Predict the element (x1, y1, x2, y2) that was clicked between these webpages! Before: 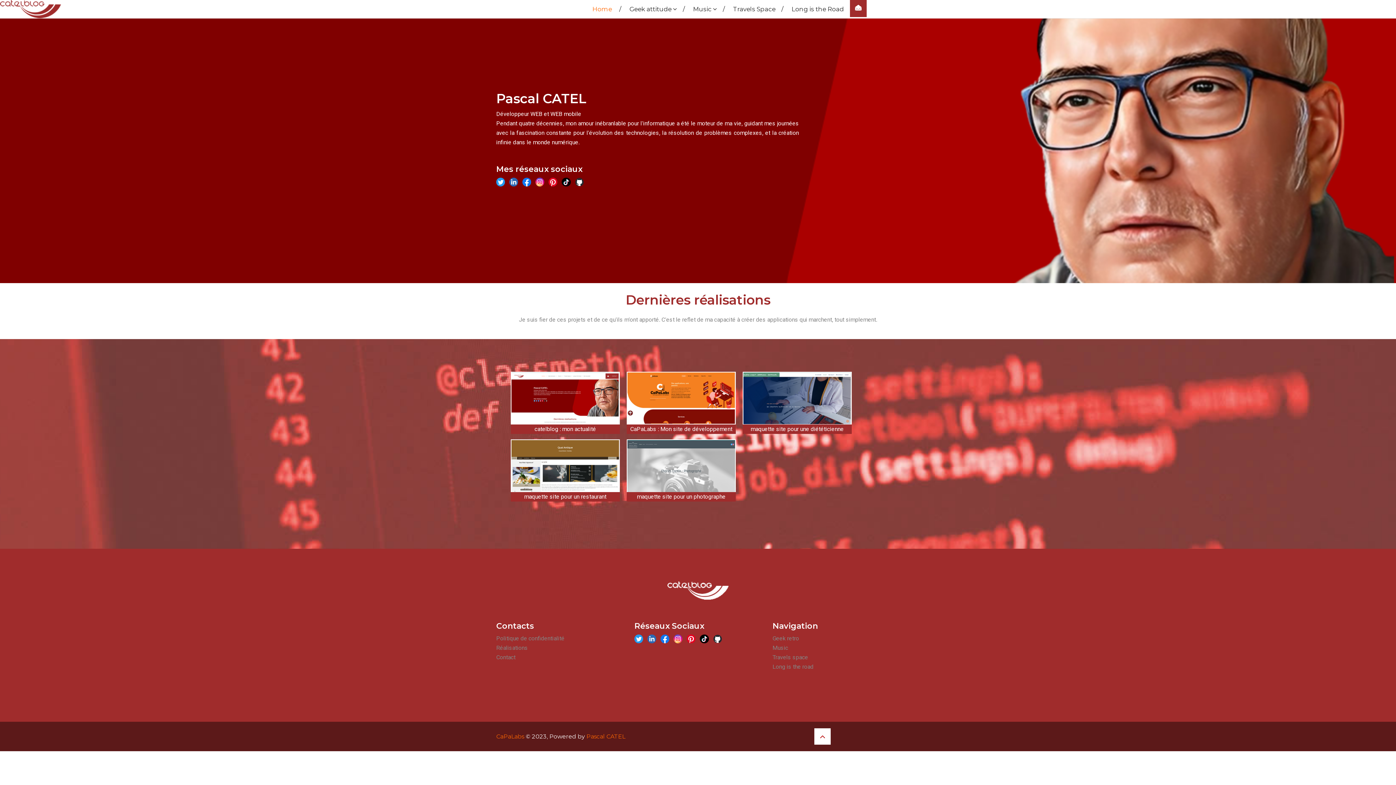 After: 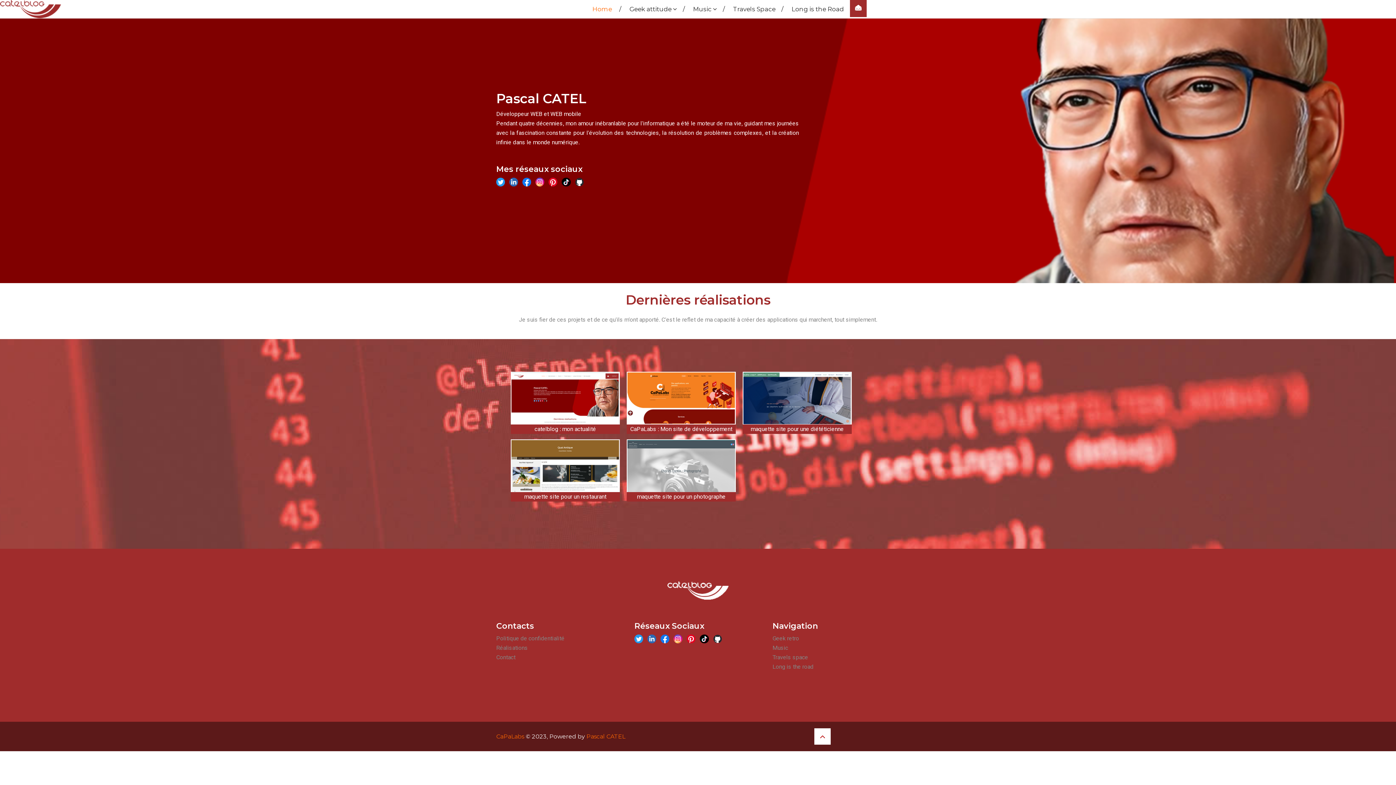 Action: bbox: (814, 728, 830, 745)